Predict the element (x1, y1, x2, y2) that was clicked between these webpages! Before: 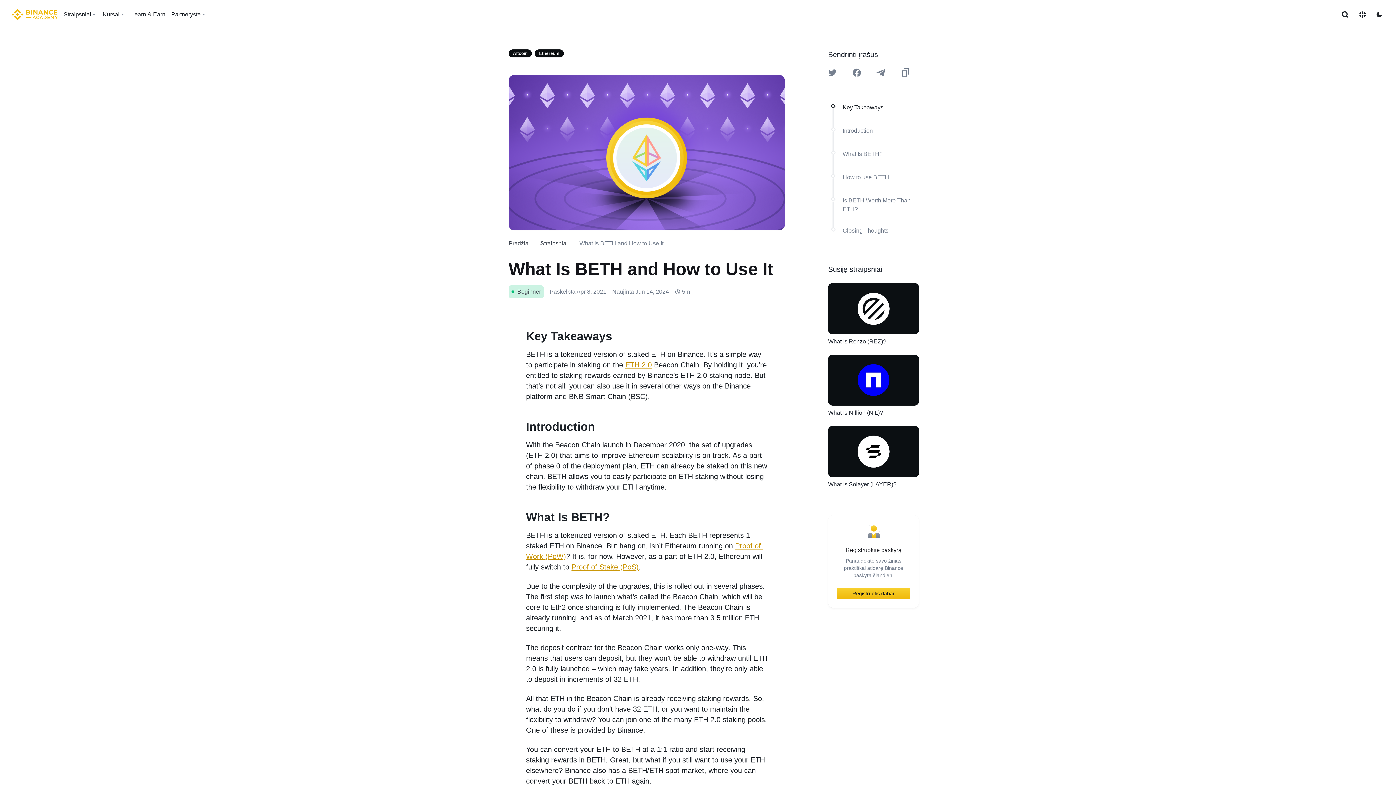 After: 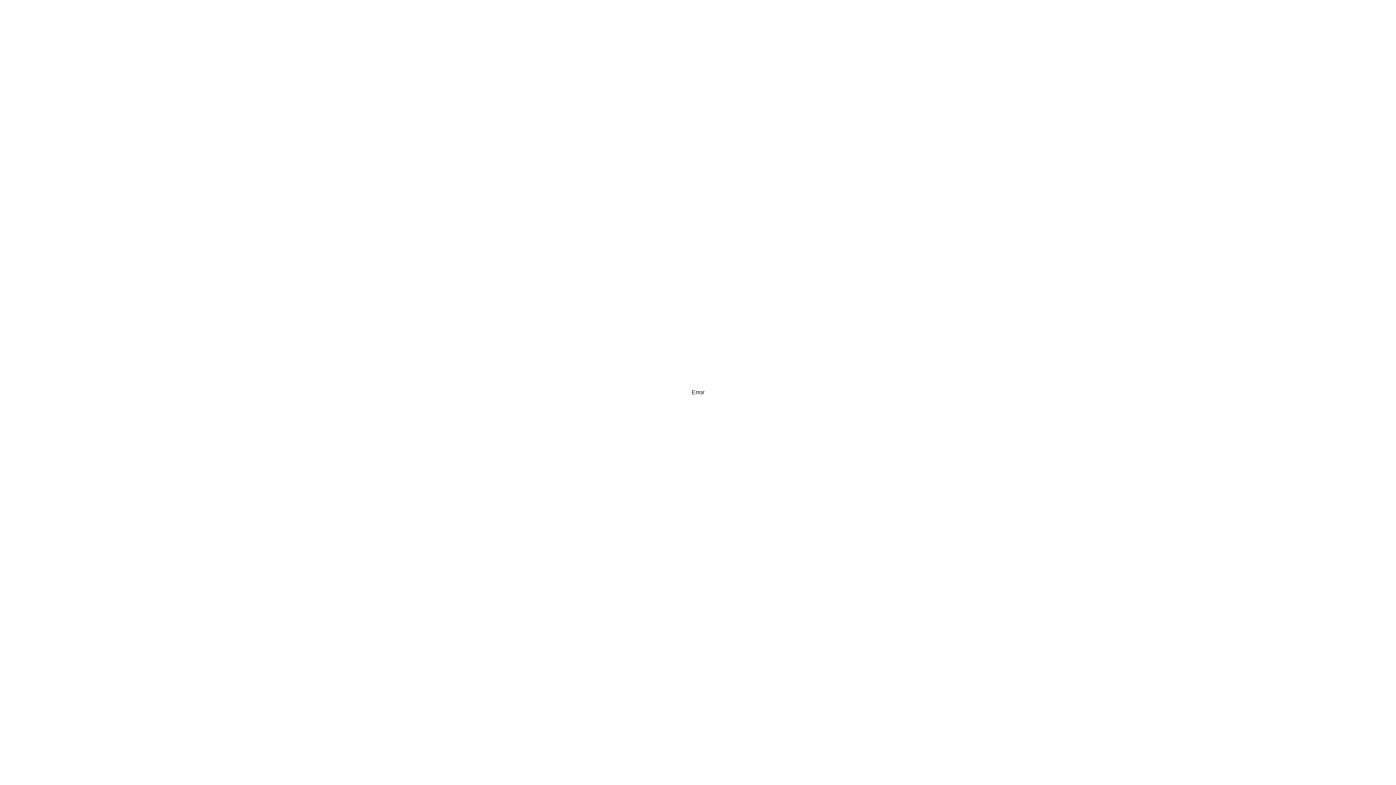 Action: label: What Is BETH? bbox: (842, 149, 882, 160)